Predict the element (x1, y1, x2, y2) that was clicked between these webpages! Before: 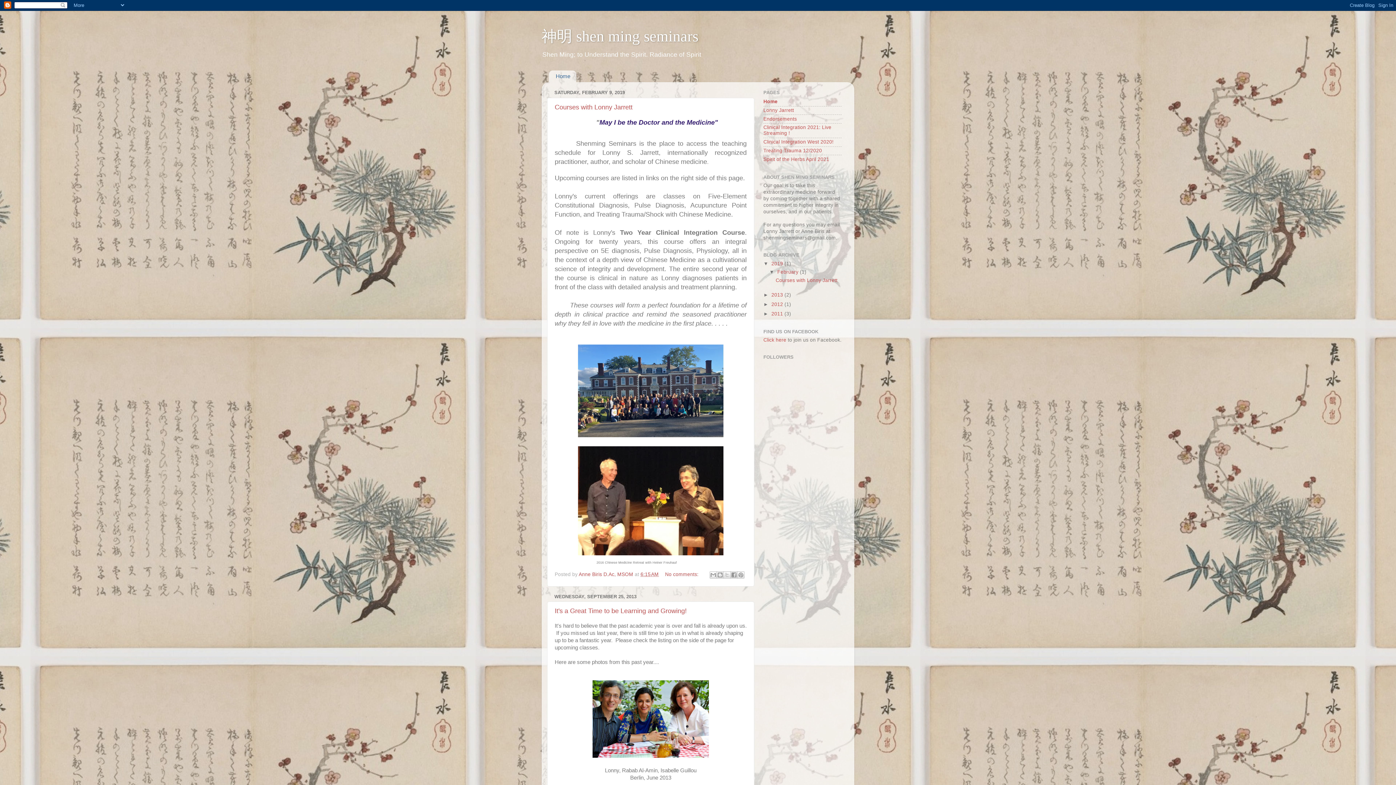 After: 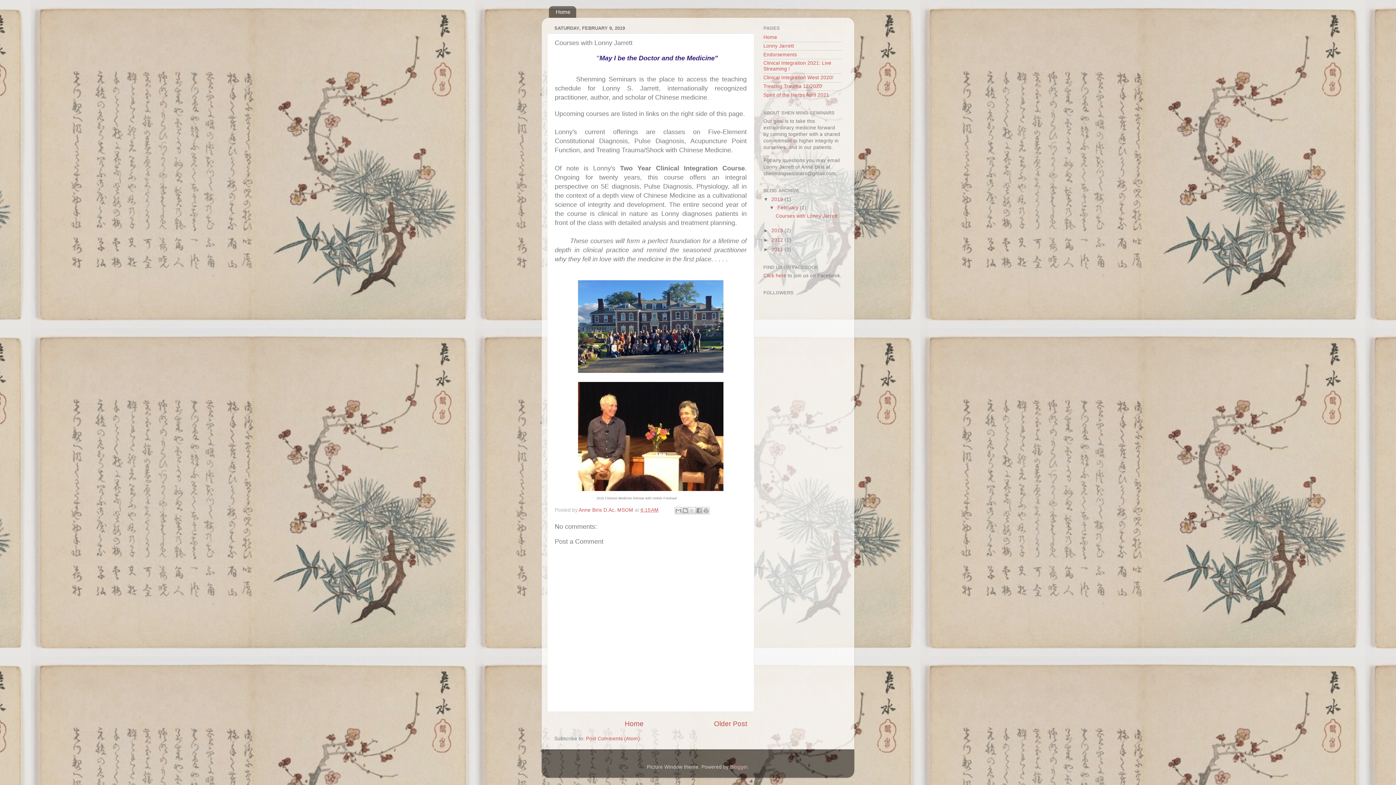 Action: bbox: (665, 571, 700, 577) label: No comments: 